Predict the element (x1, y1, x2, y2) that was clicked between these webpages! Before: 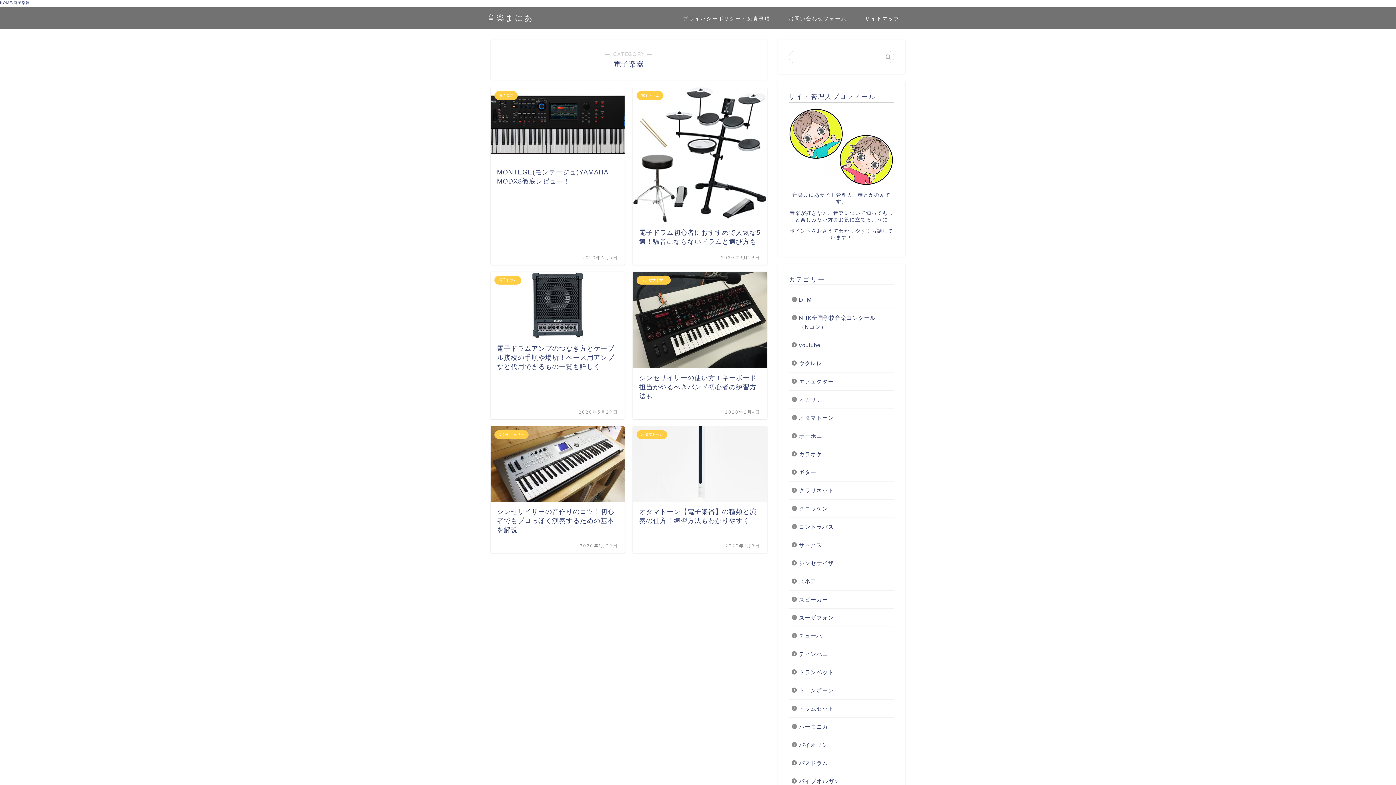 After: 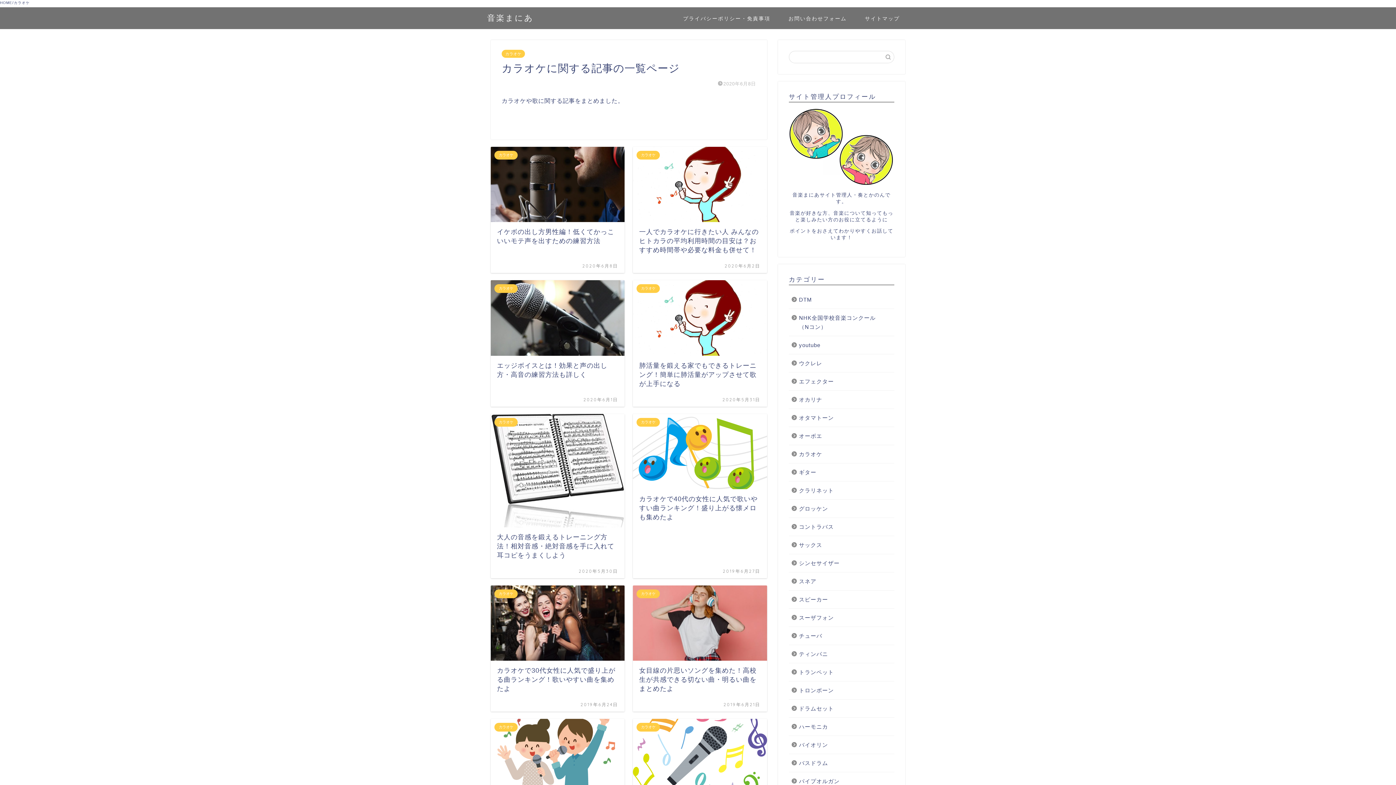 Action: label: カラオケ bbox: (789, 445, 893, 463)